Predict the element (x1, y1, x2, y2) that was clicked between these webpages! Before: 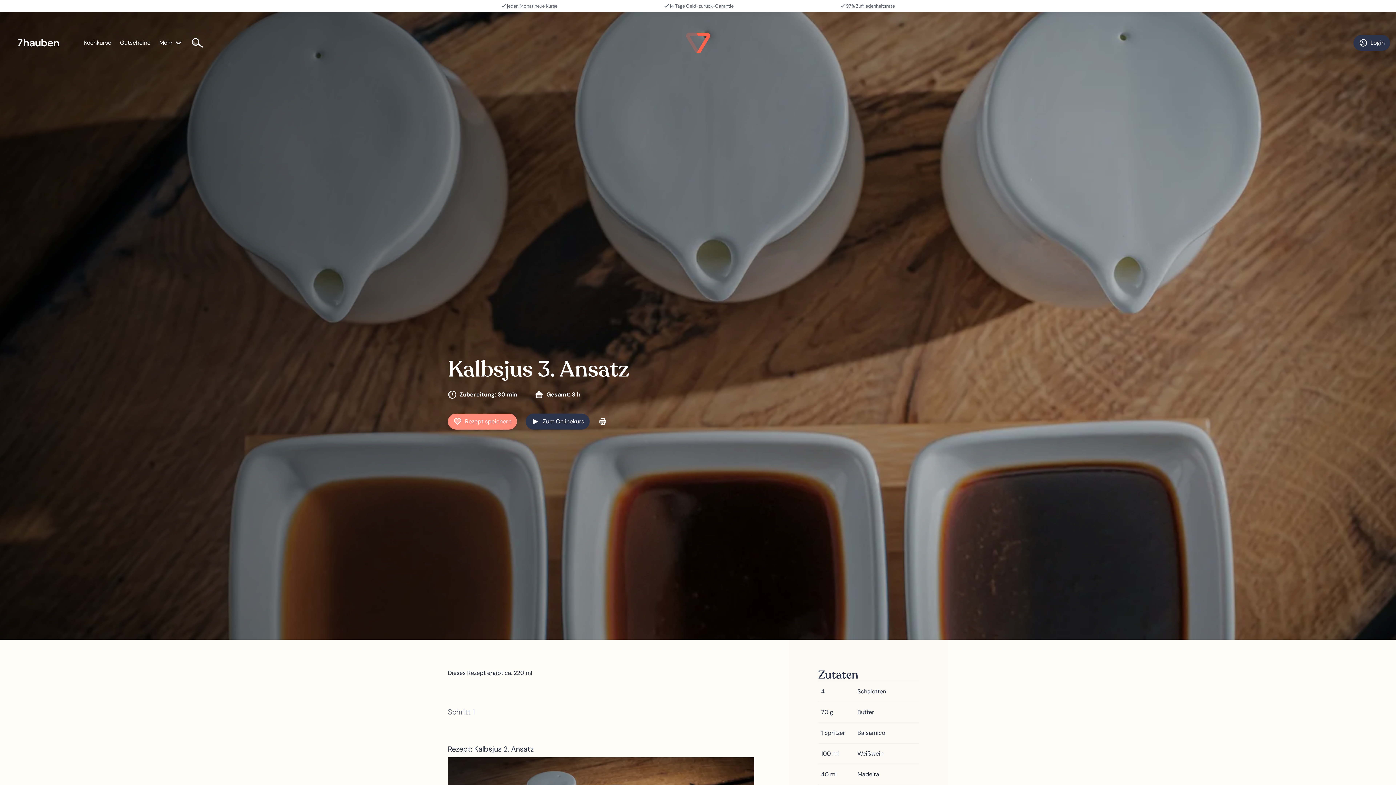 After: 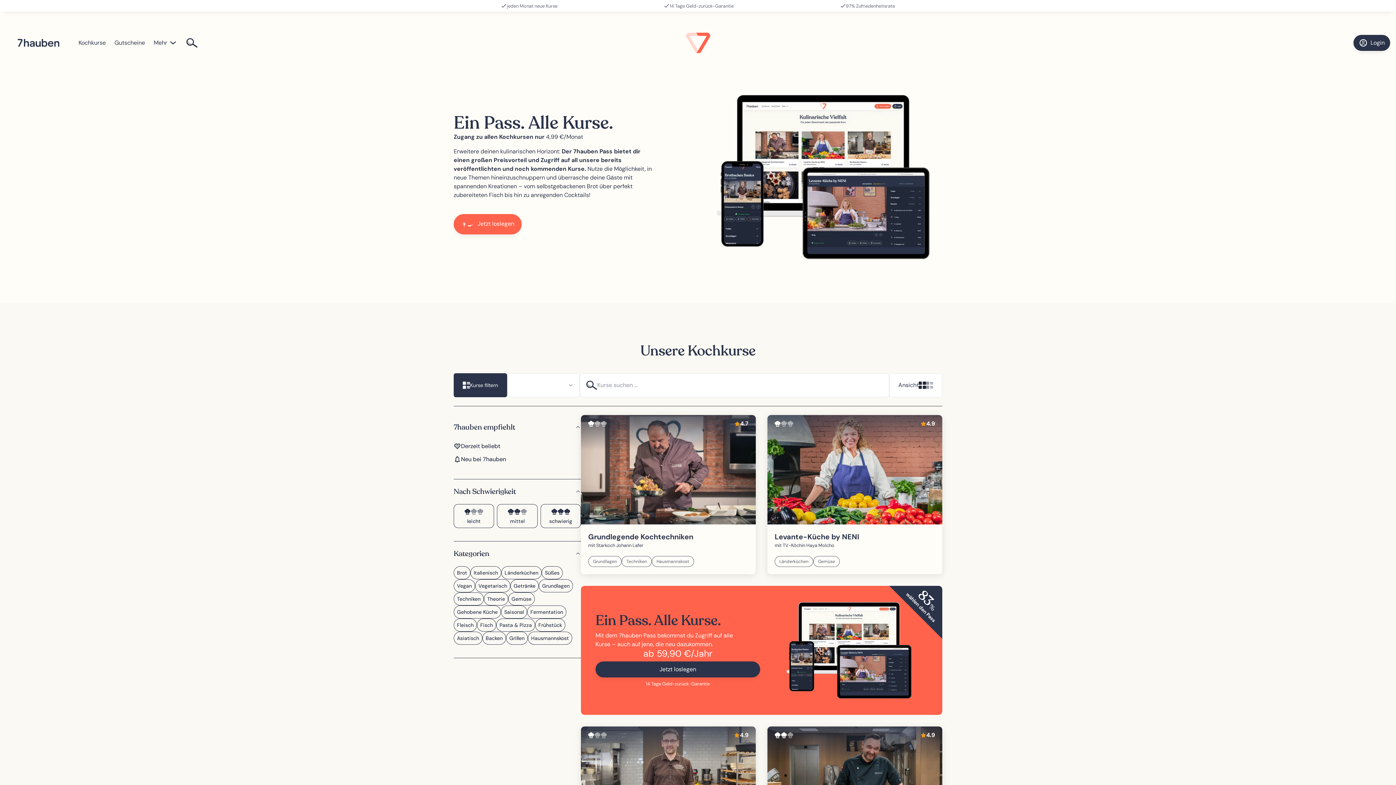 Action: label: Kochkurse bbox: (84, 38, 111, 47)